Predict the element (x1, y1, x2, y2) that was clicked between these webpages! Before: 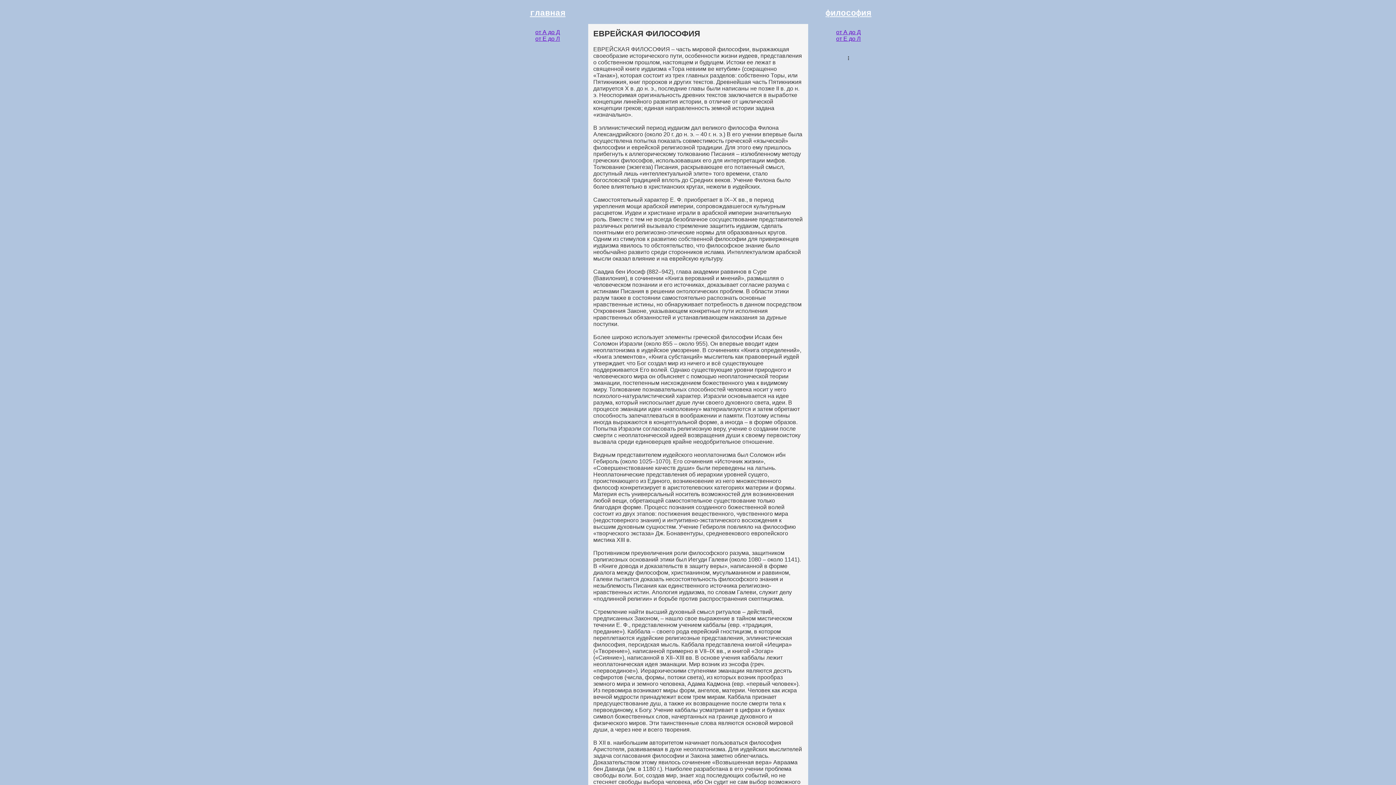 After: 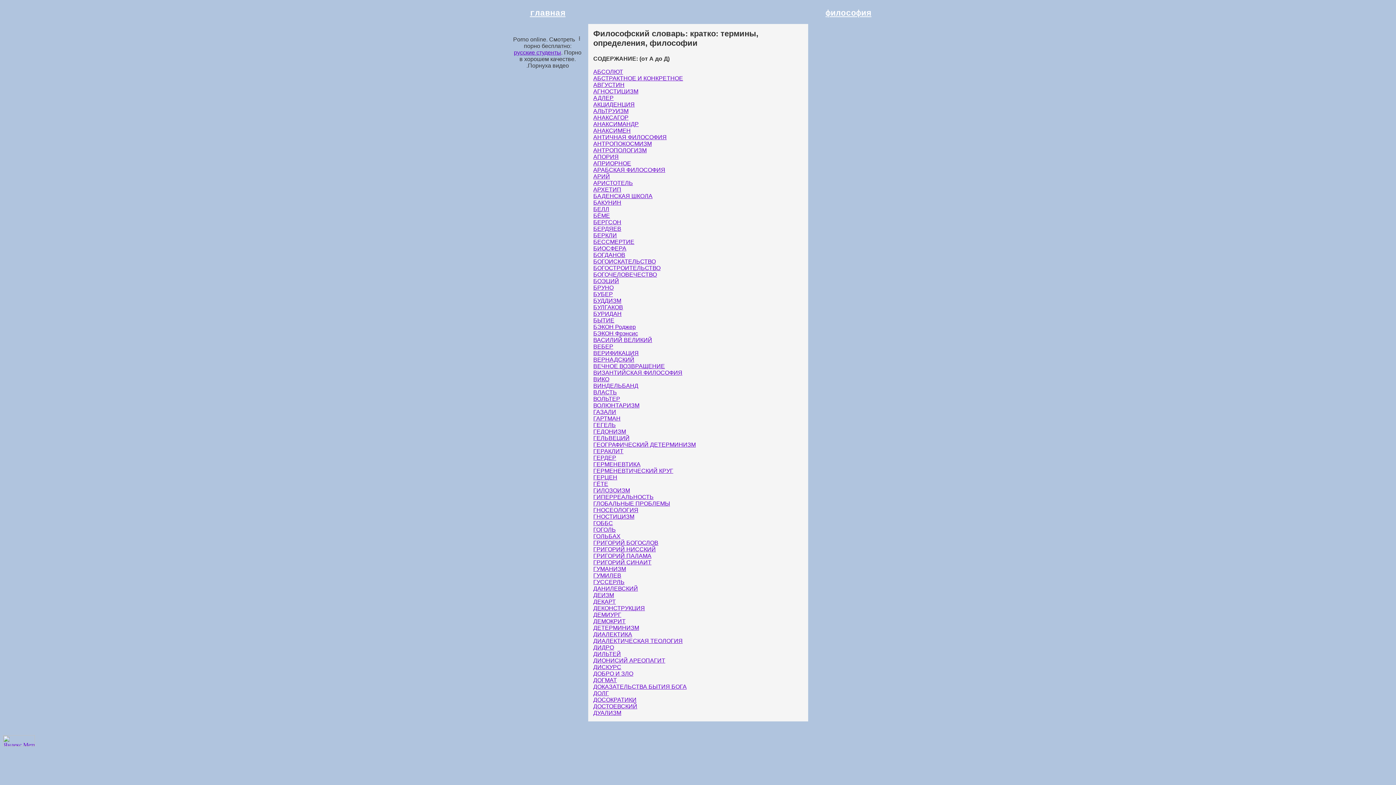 Action: bbox: (836, 29, 861, 35) label: от А до Д